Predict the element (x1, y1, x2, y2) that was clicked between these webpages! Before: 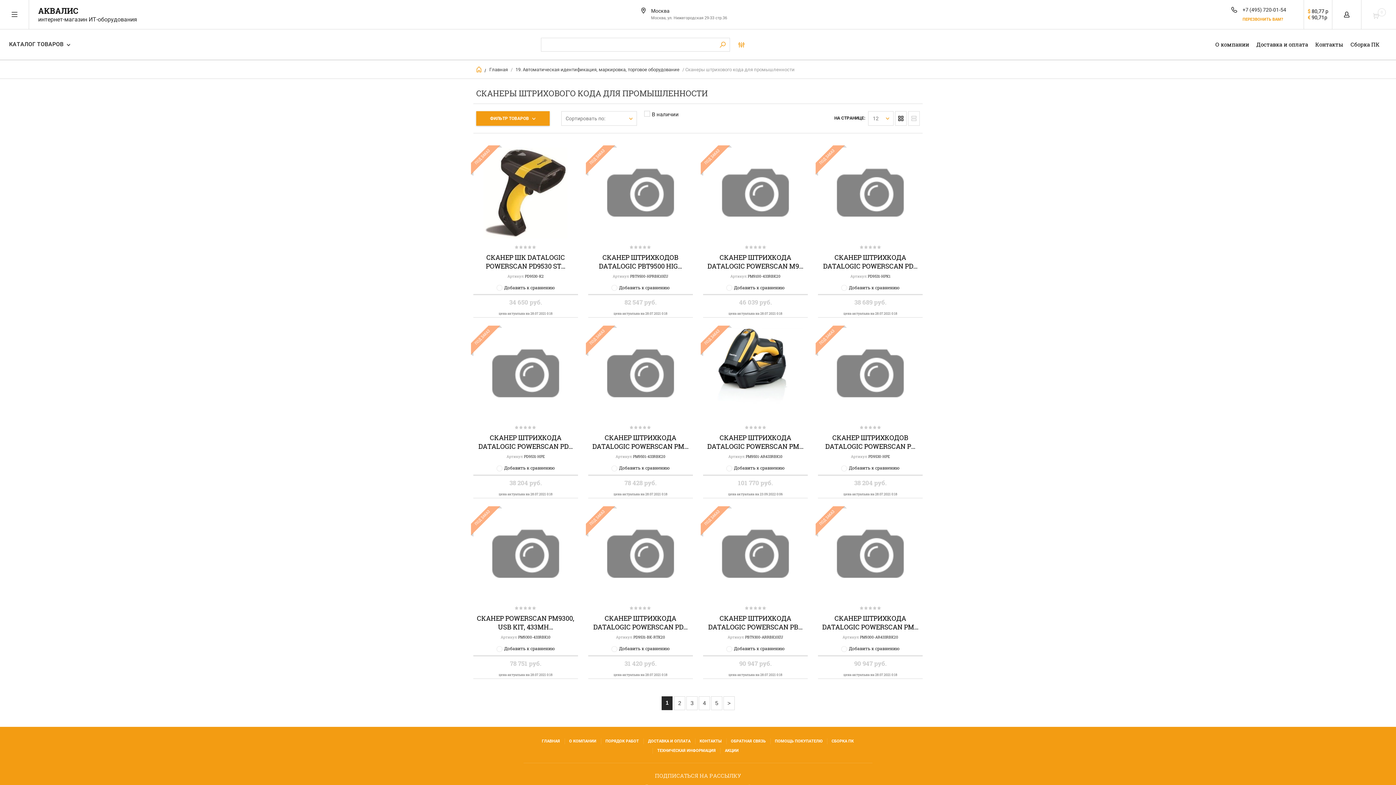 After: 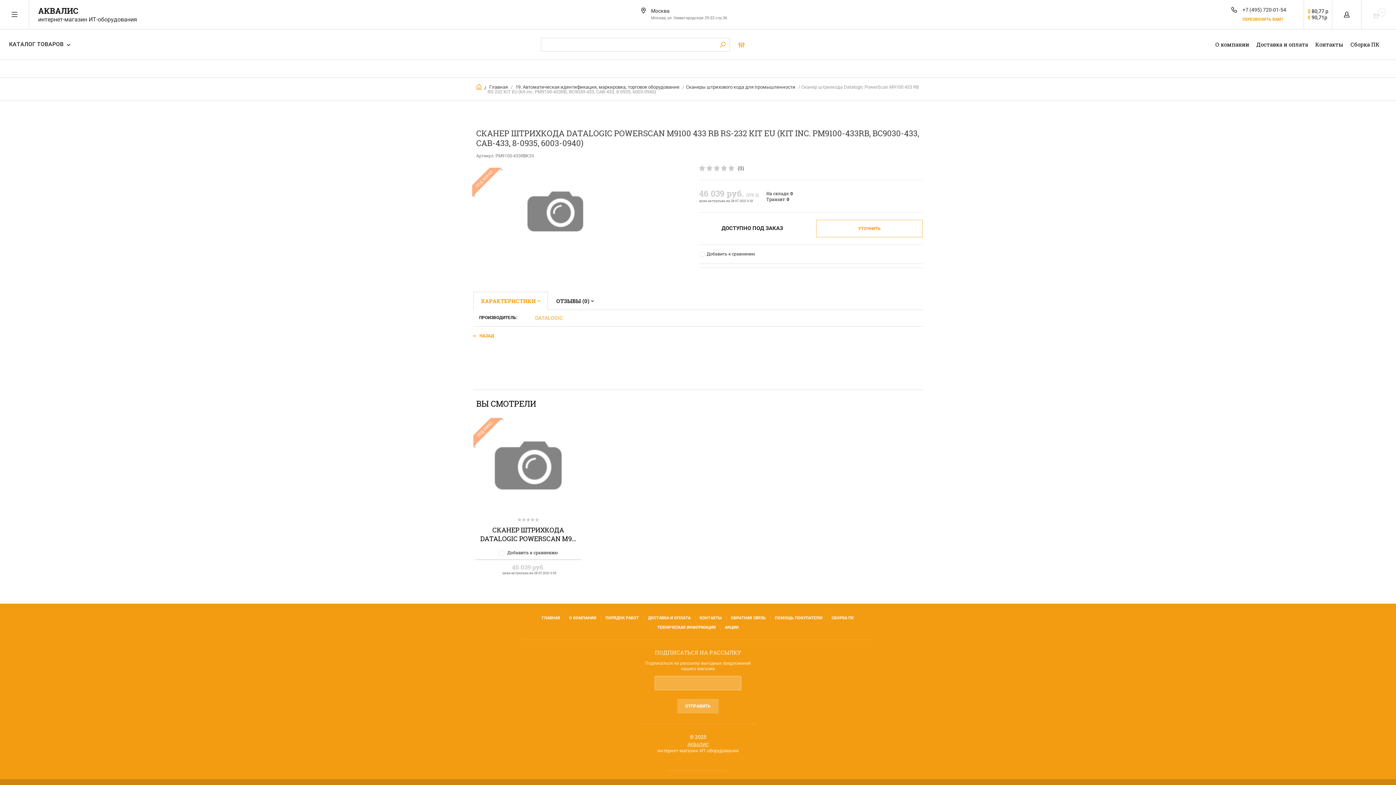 Action: bbox: (707, 252, 803, 270) label: СКАНЕР ШТРИХКОДА DATALOGIC POWERSCAN M9…